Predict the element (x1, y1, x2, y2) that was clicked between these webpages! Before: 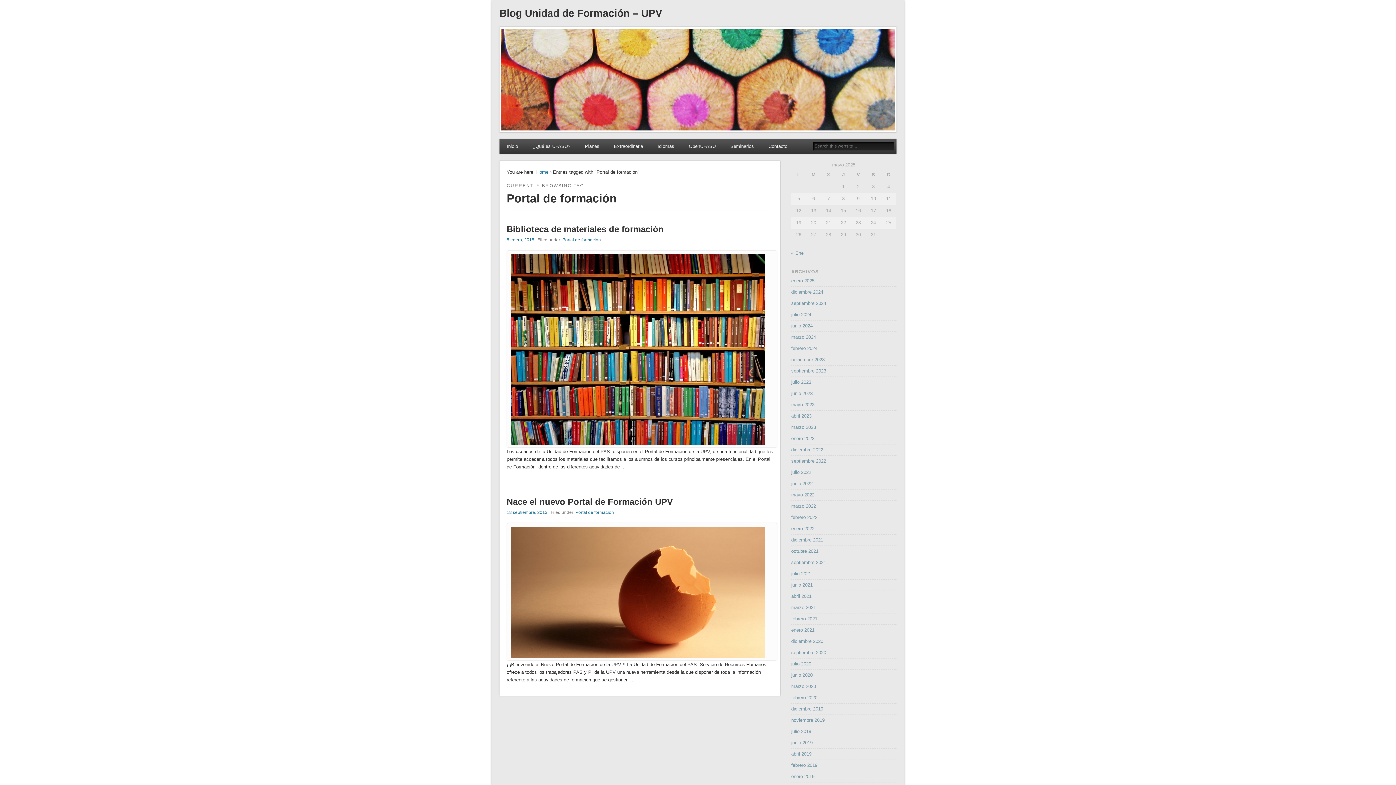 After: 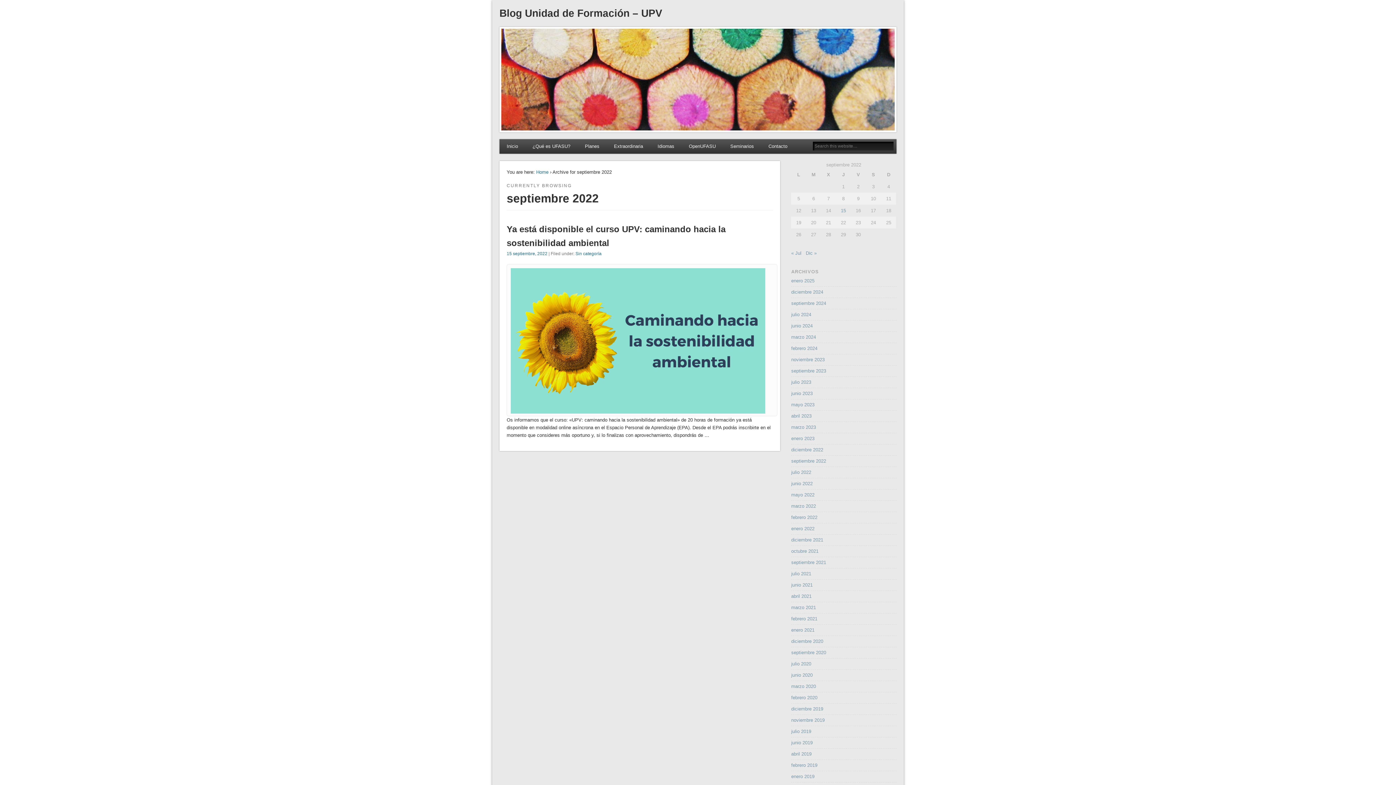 Action: label: septiembre 2022 bbox: (791, 458, 826, 463)